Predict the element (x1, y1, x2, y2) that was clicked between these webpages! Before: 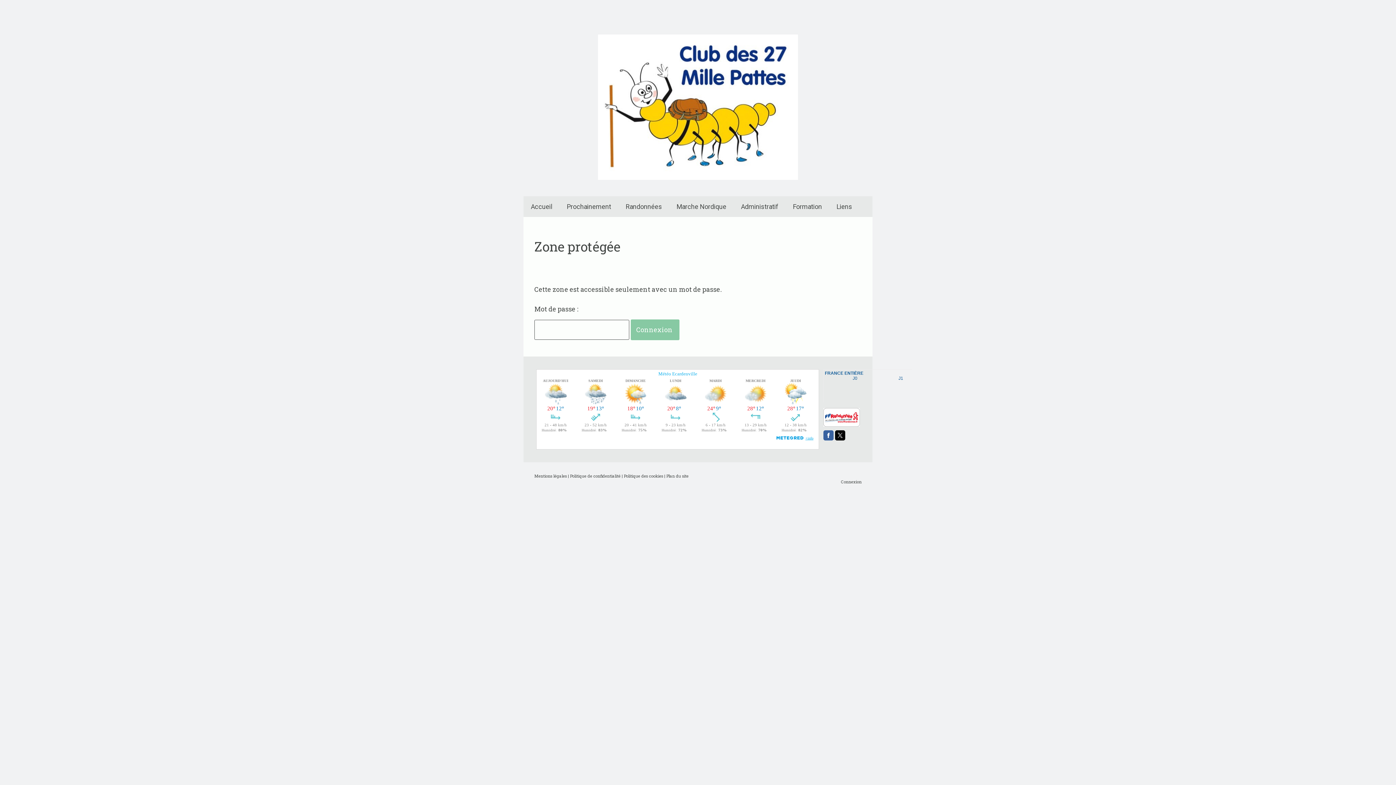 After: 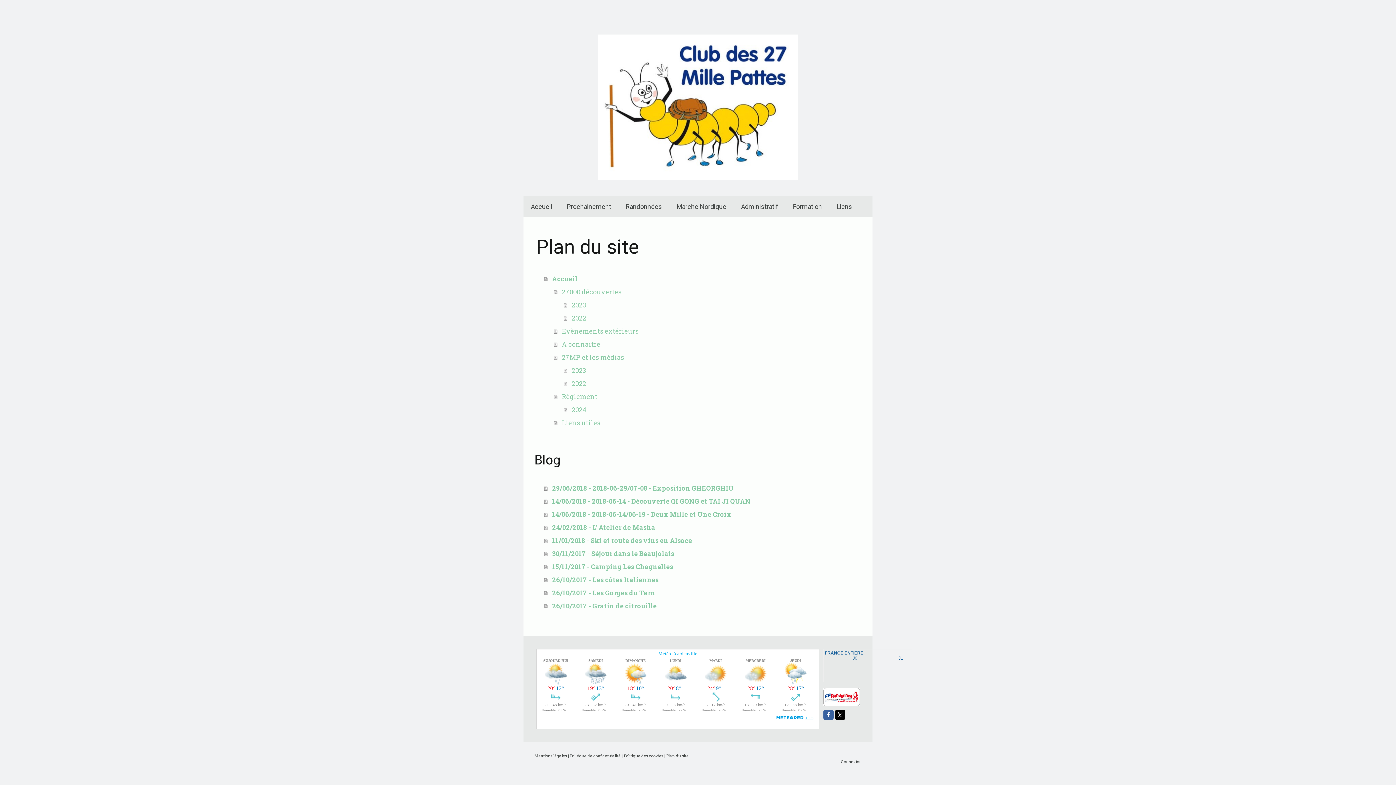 Action: bbox: (666, 473, 688, 478) label: Plan du site